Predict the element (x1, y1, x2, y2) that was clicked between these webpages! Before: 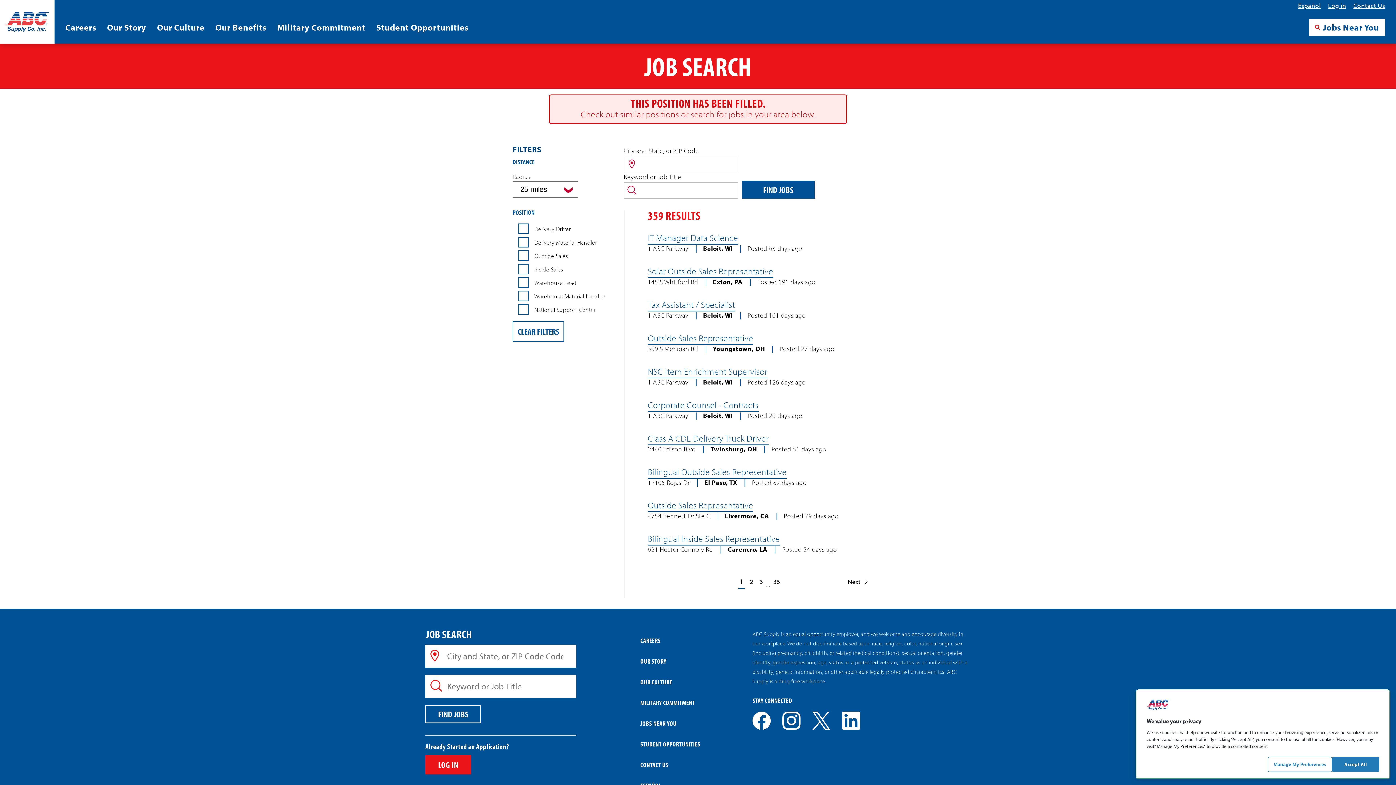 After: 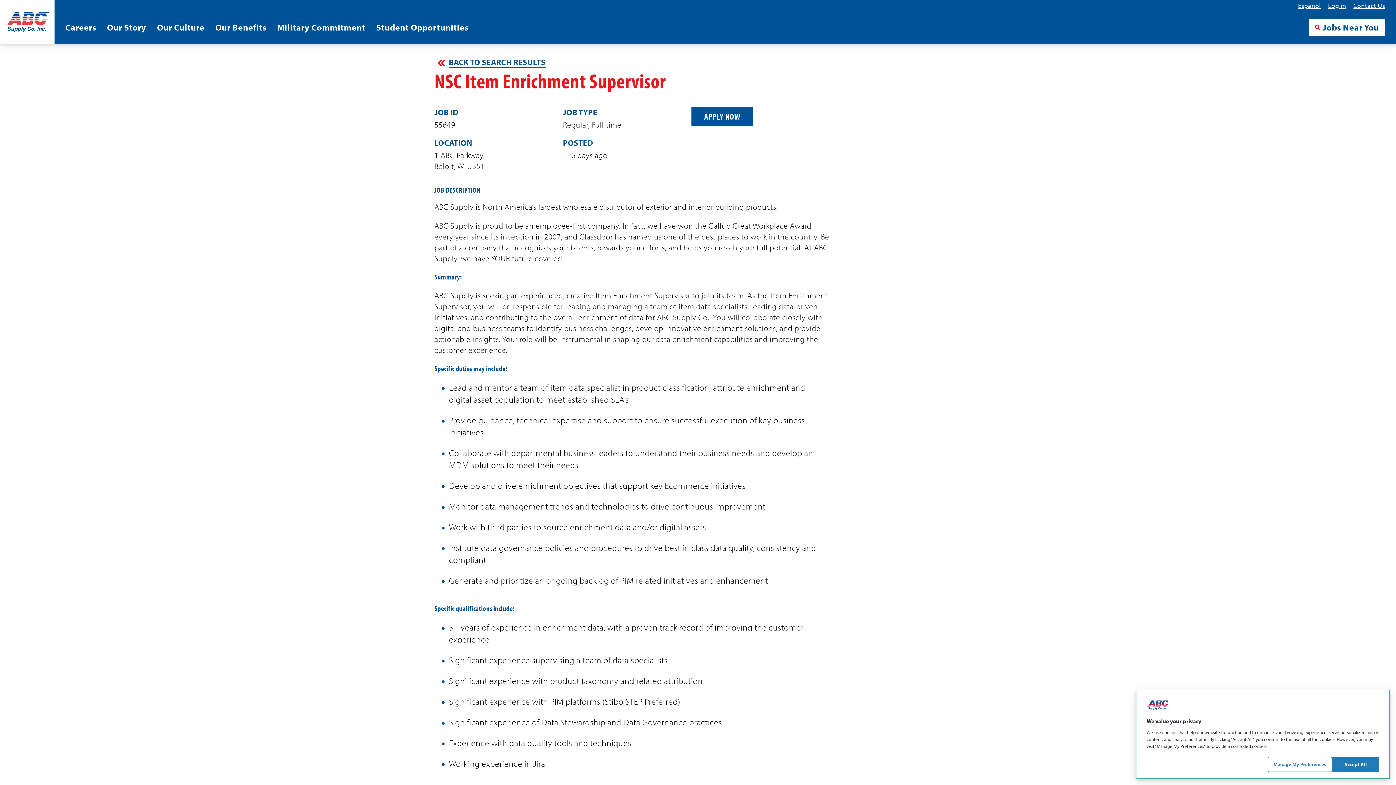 Action: label: NSC Item Enrichment Supervisor bbox: (648, 366, 767, 378)